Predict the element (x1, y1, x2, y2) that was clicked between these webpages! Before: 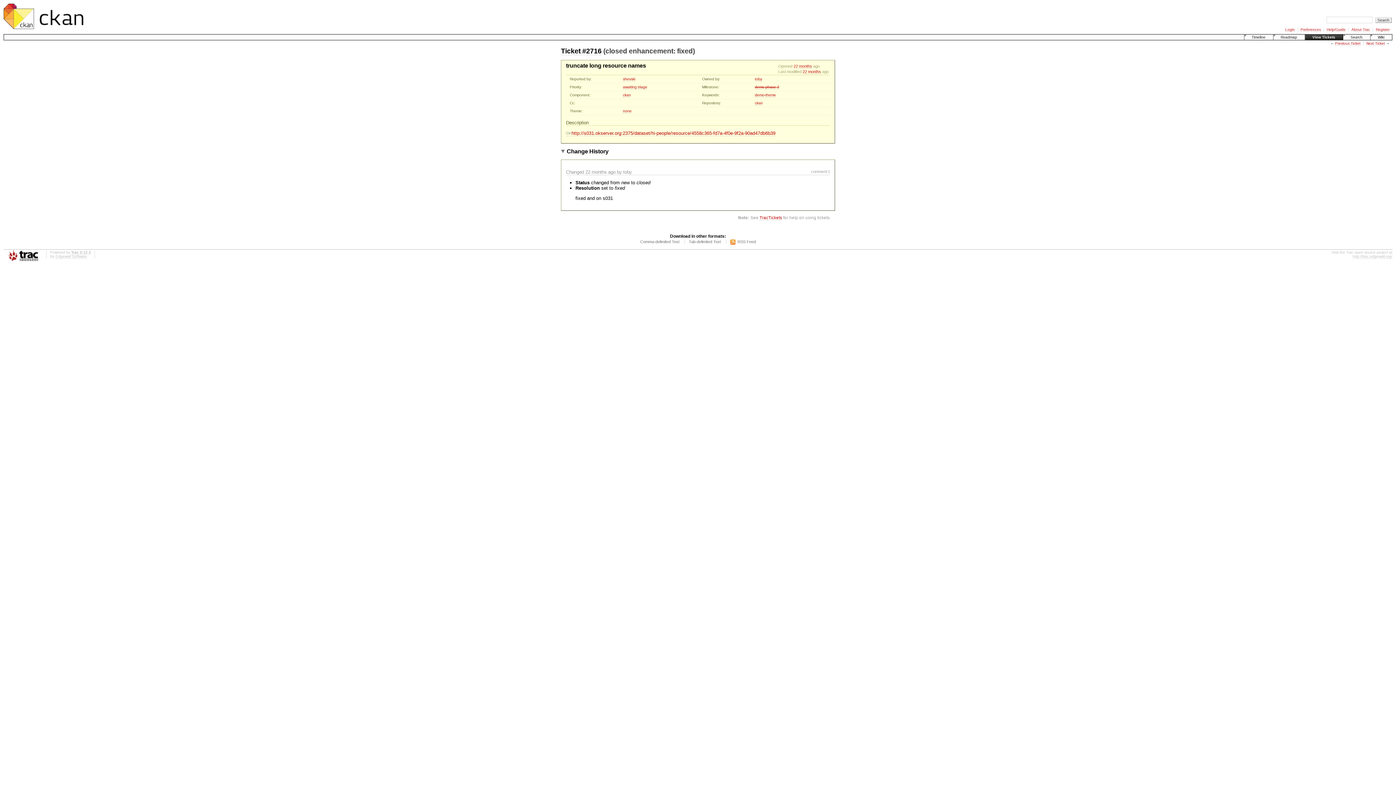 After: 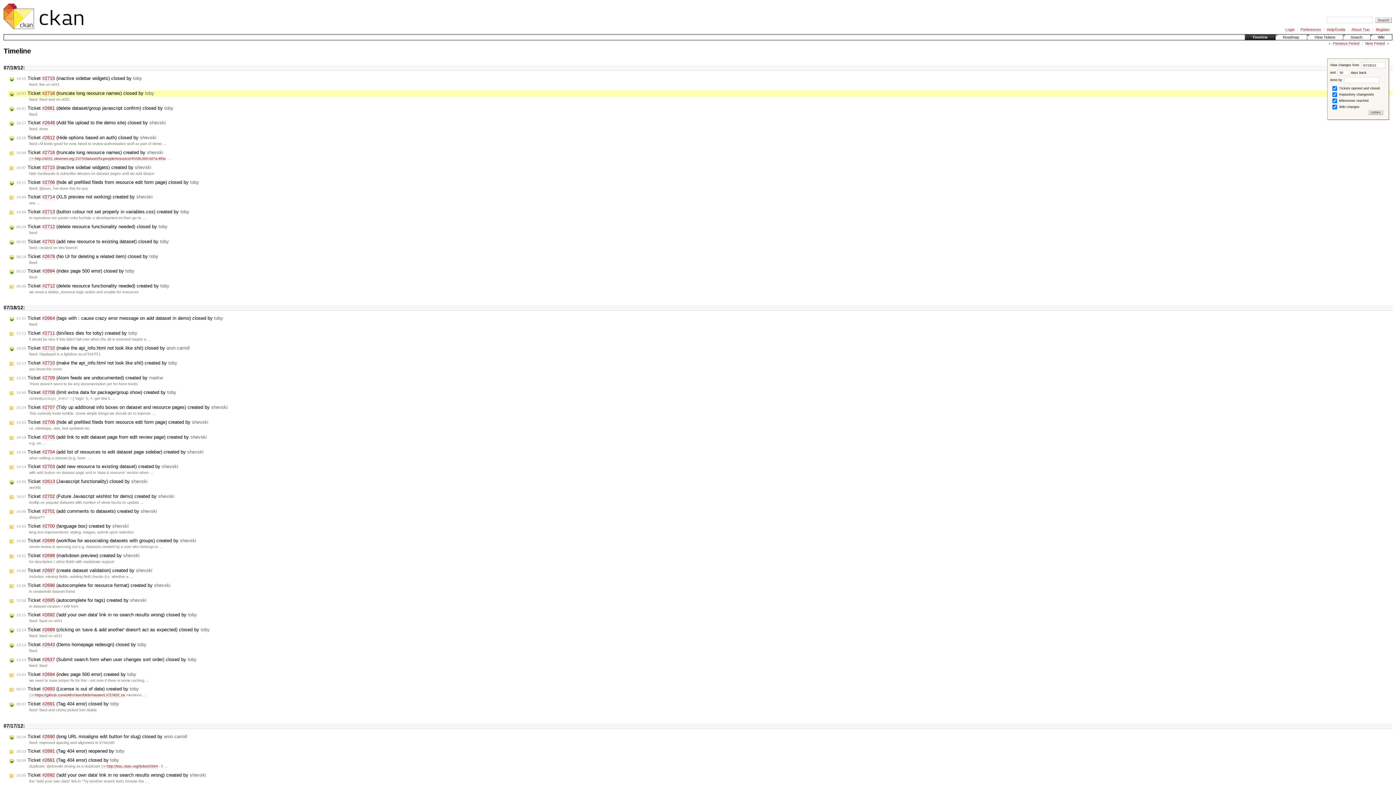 Action: label: 22 months bbox: (585, 169, 606, 175)